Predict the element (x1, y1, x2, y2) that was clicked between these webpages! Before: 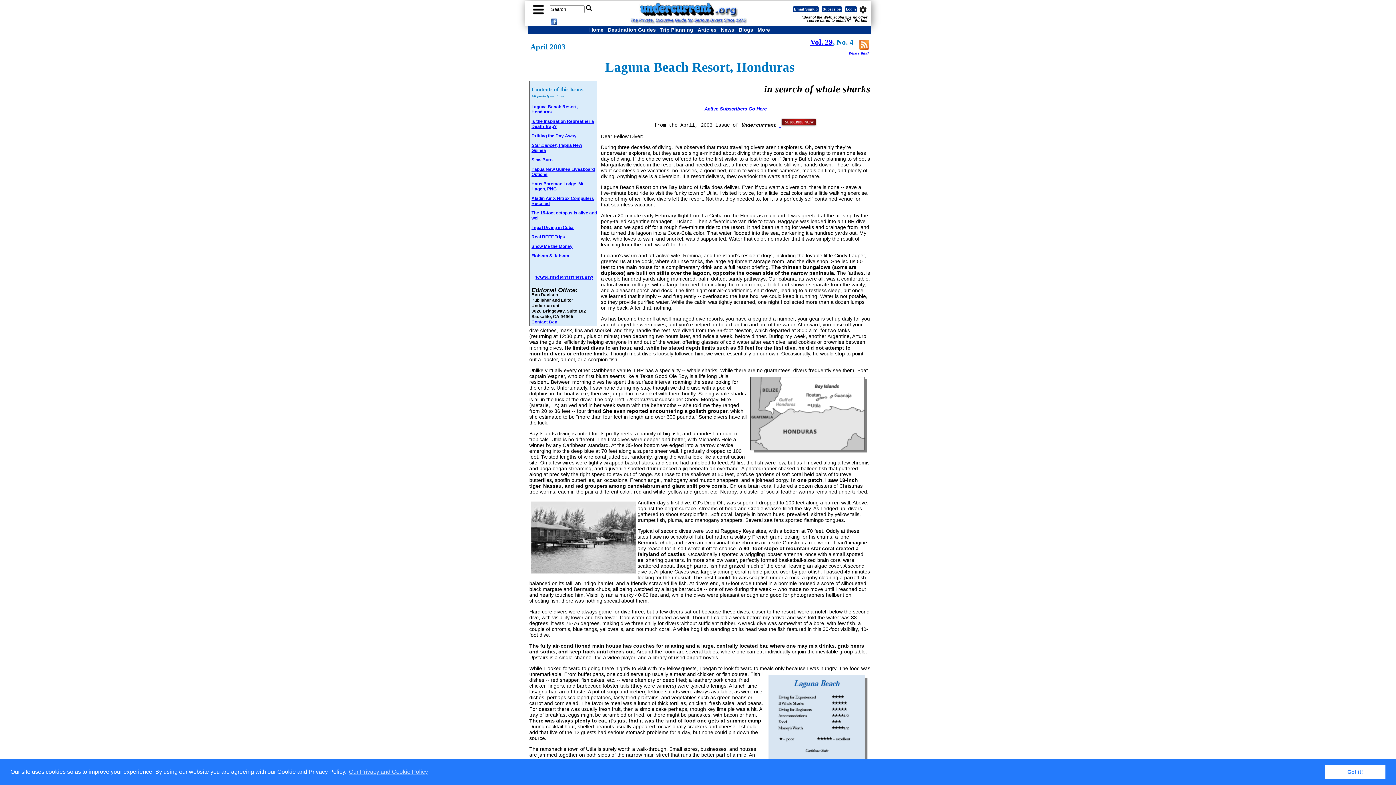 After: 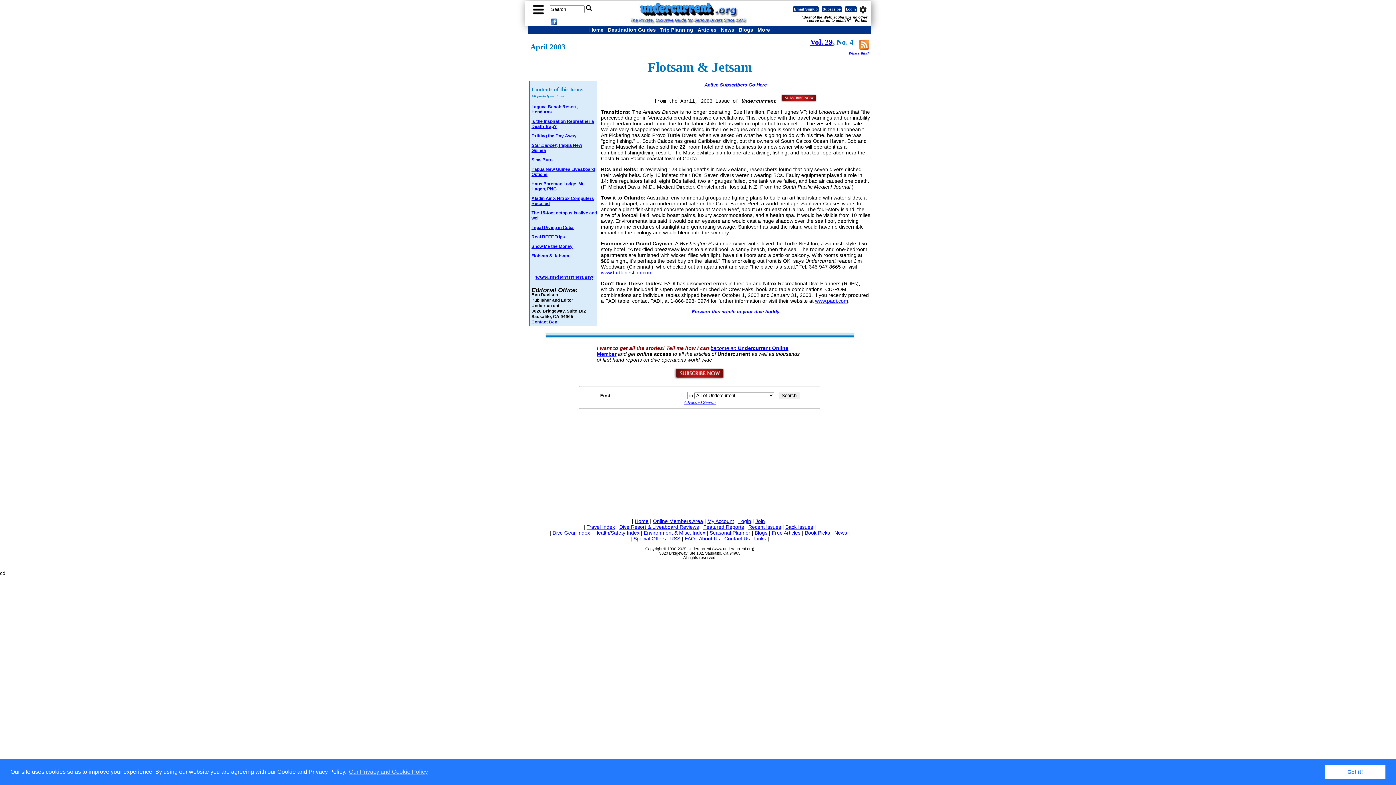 Action: bbox: (531, 253, 569, 258) label: Flotsam & Jetsam